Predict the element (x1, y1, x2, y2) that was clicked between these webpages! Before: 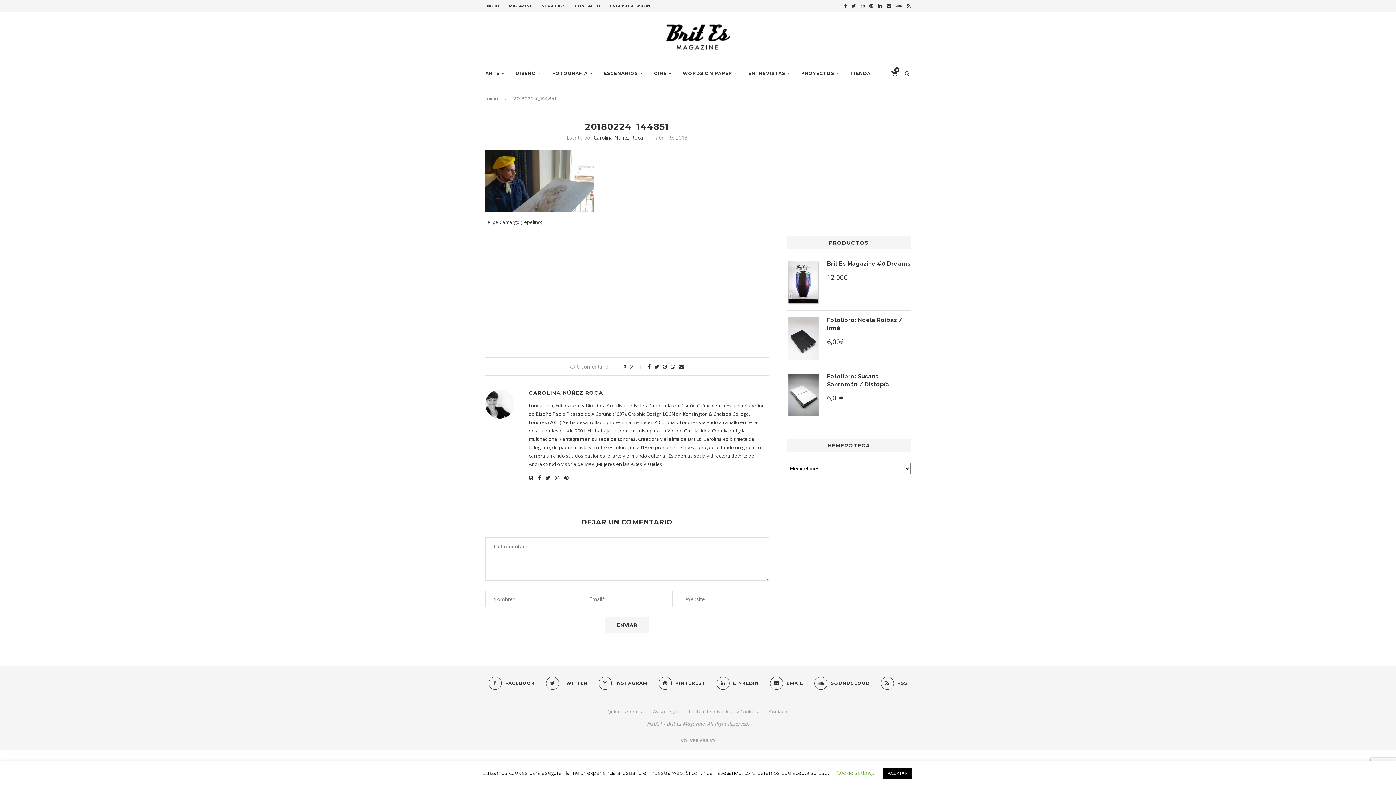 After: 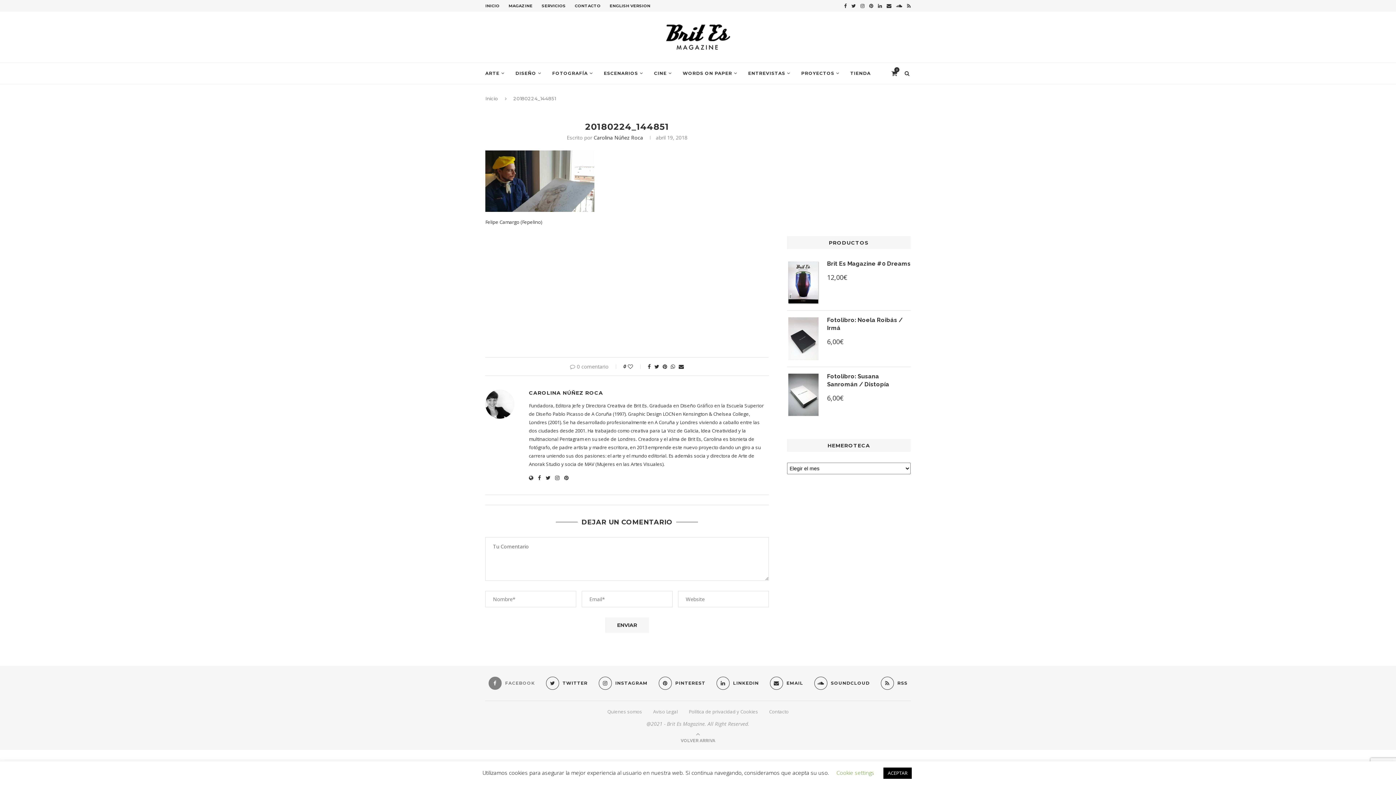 Action: bbox: (488, 676, 535, 690) label: FACEBOOK